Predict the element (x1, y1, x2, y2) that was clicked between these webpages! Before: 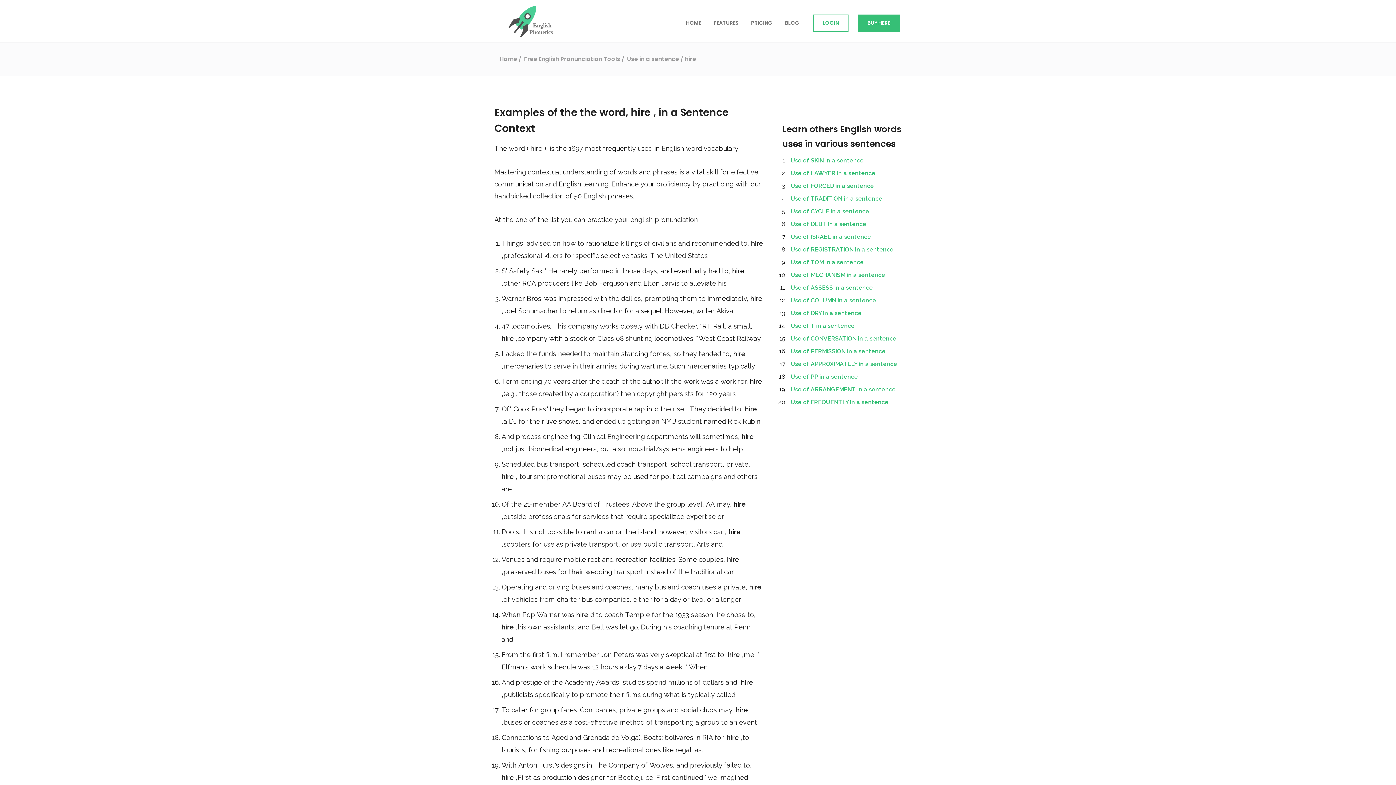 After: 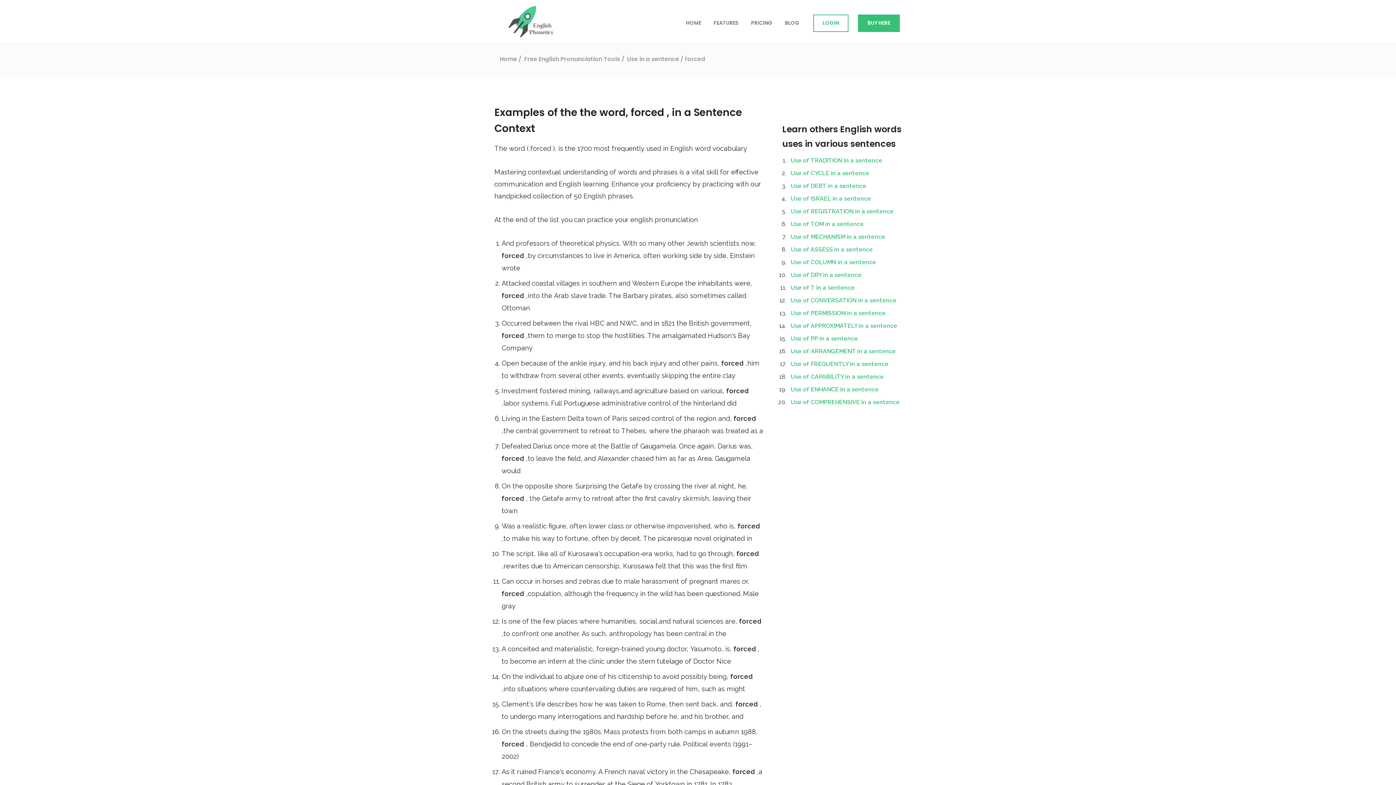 Action: bbox: (790, 182, 874, 189) label: Use of FORCED in a sentence